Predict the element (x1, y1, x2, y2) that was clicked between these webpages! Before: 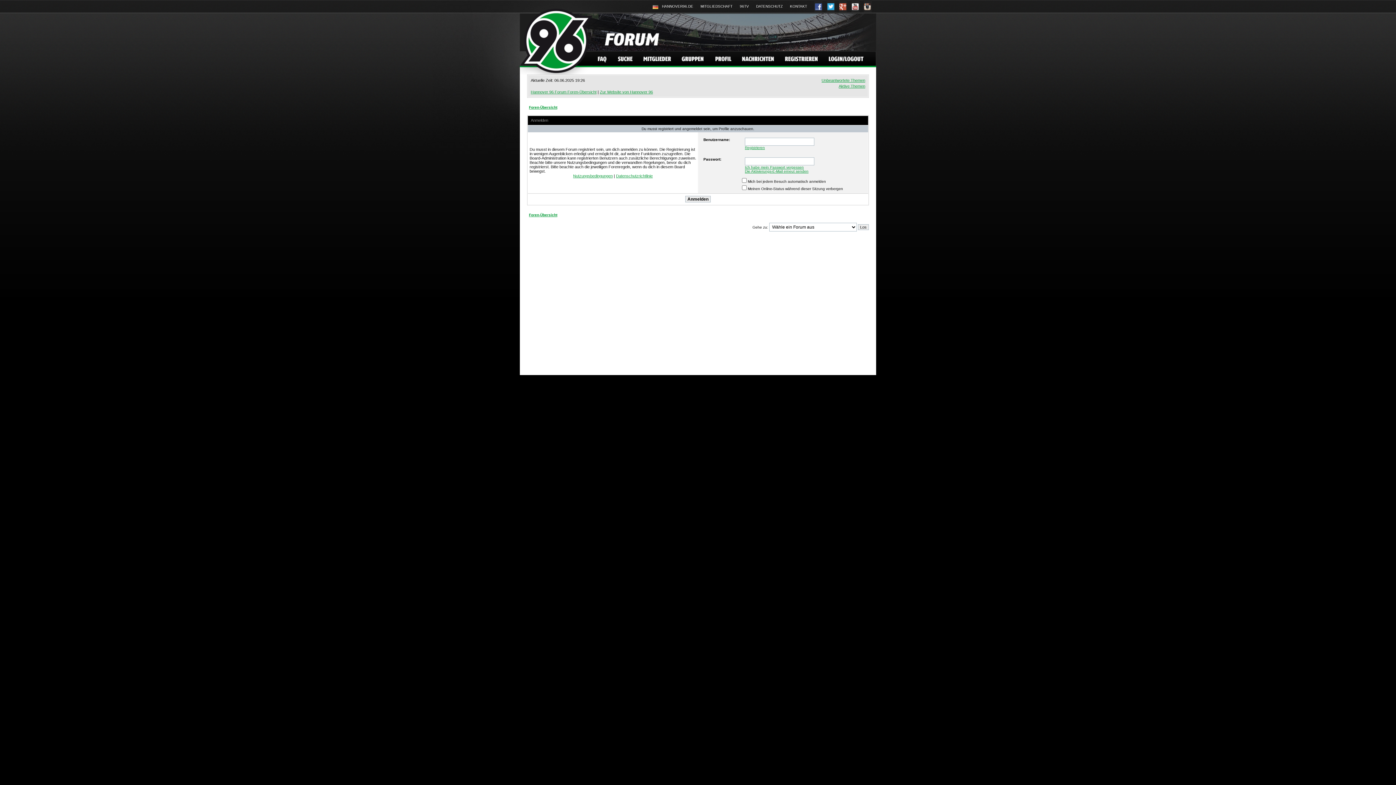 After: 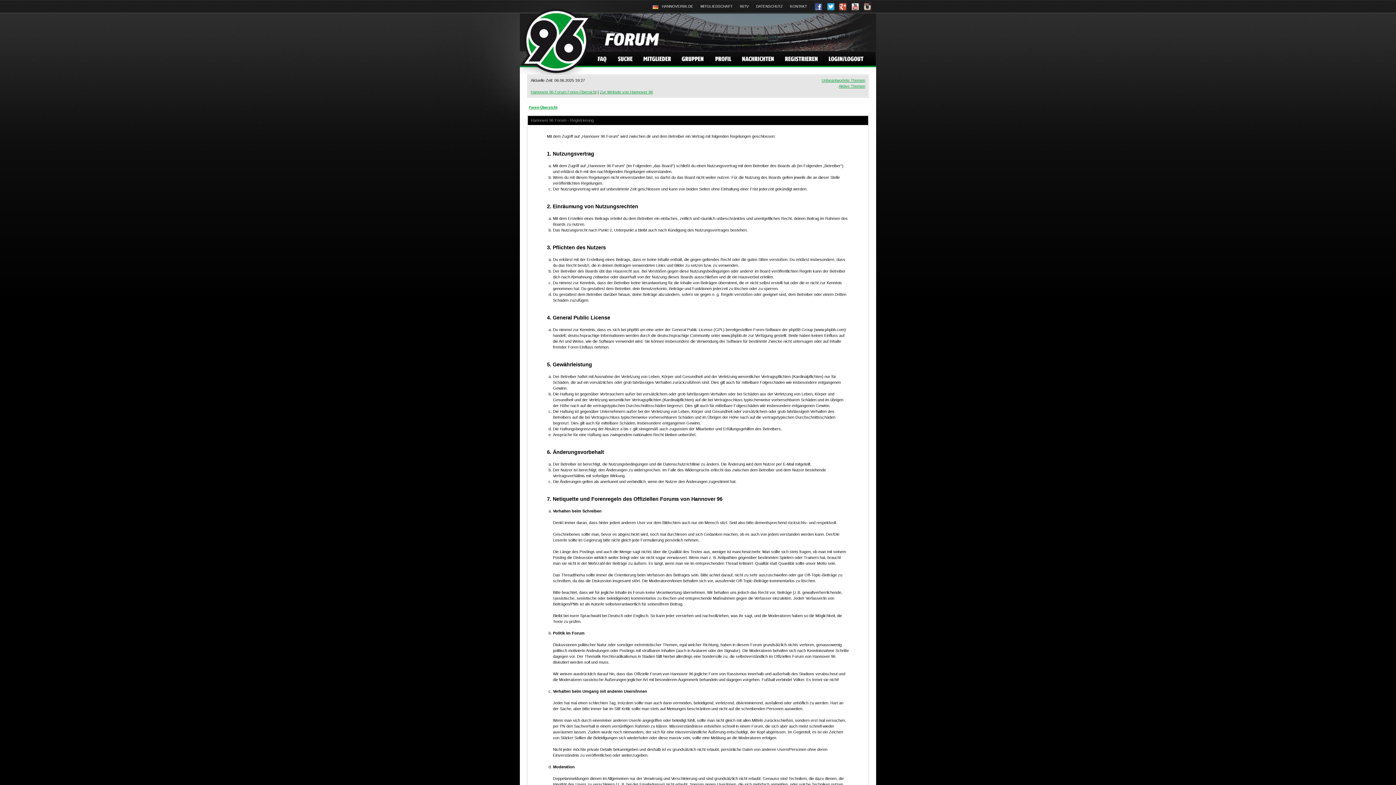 Action: bbox: (780, 51, 824, 65)